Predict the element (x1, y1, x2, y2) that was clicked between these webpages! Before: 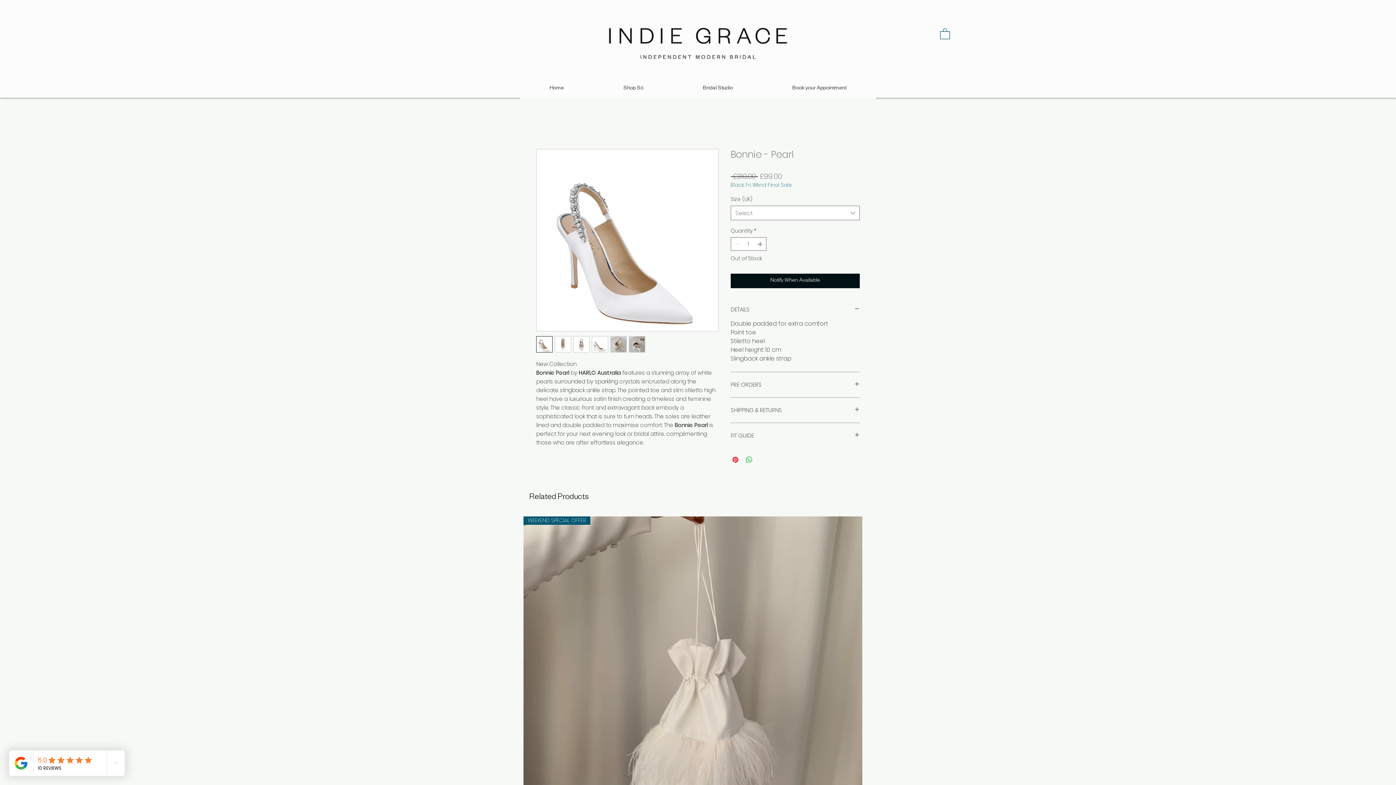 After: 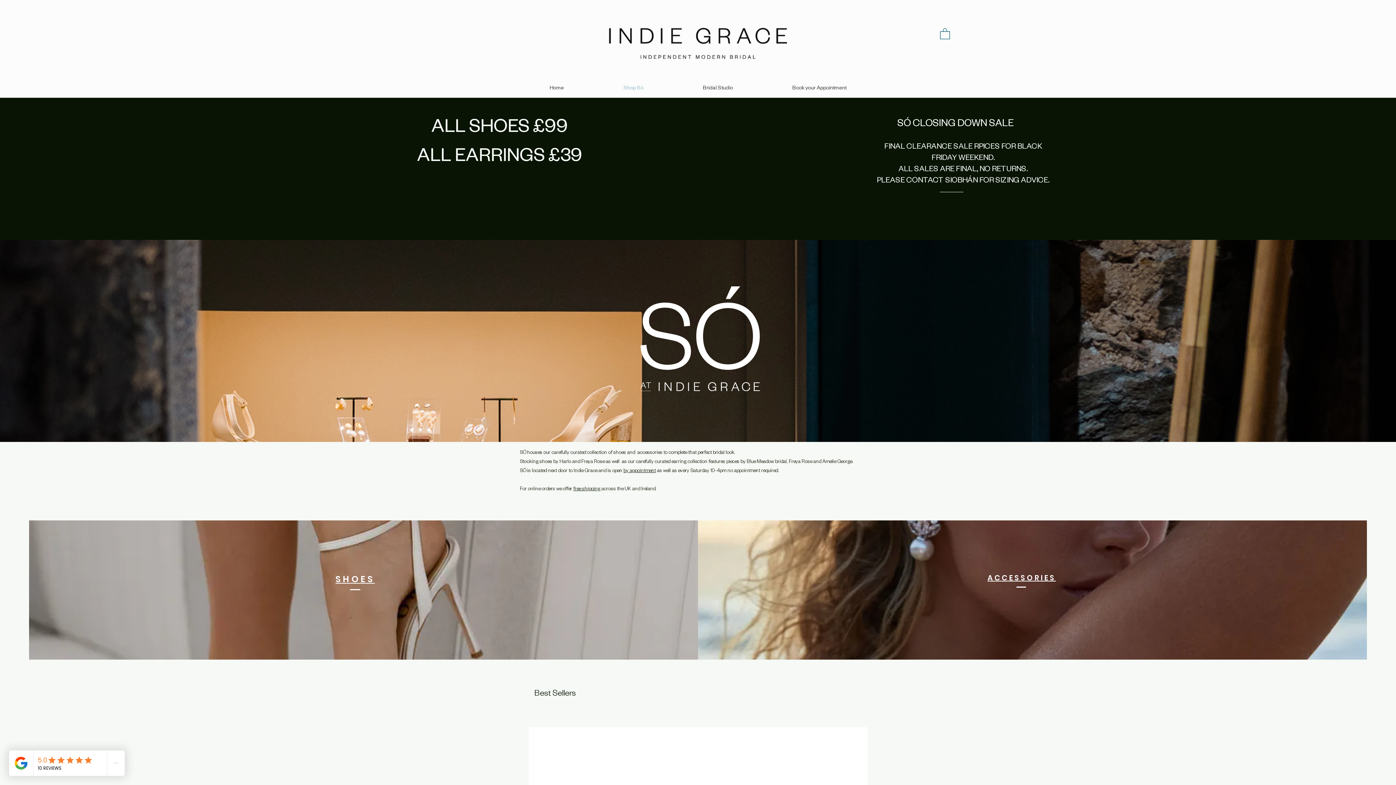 Action: bbox: (593, 79, 673, 97) label: Shop Só